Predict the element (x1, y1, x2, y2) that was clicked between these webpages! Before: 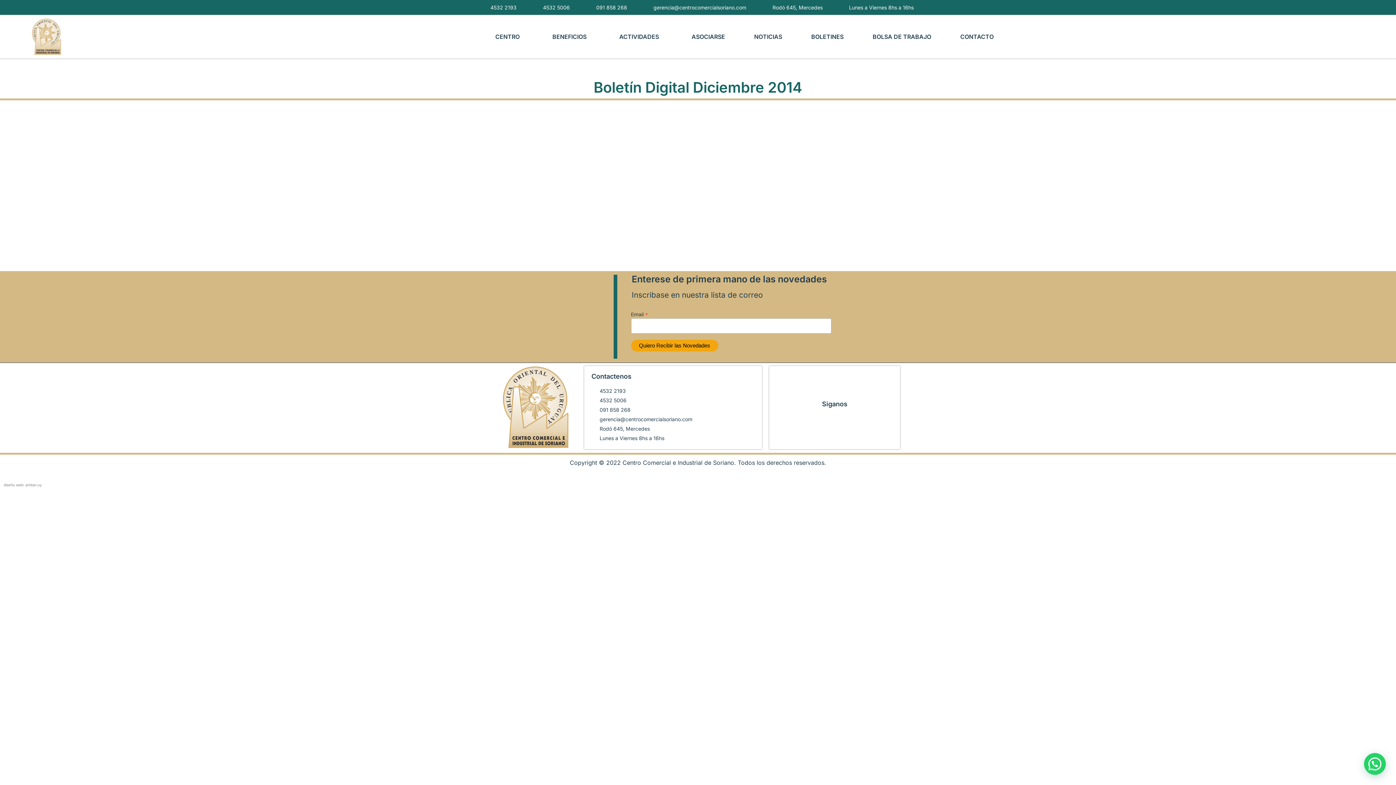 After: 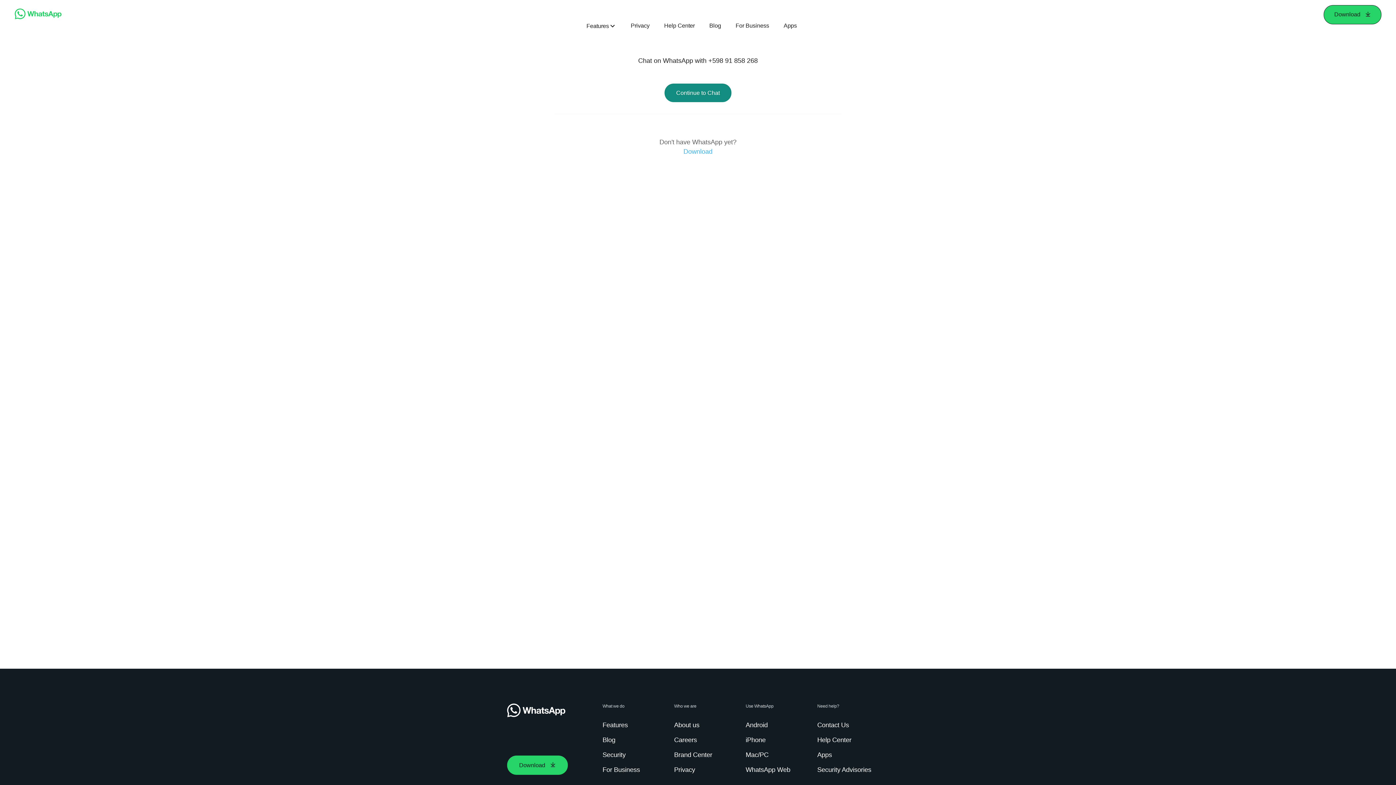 Action: label: 091 858 268 bbox: (588, 3, 627, 11)